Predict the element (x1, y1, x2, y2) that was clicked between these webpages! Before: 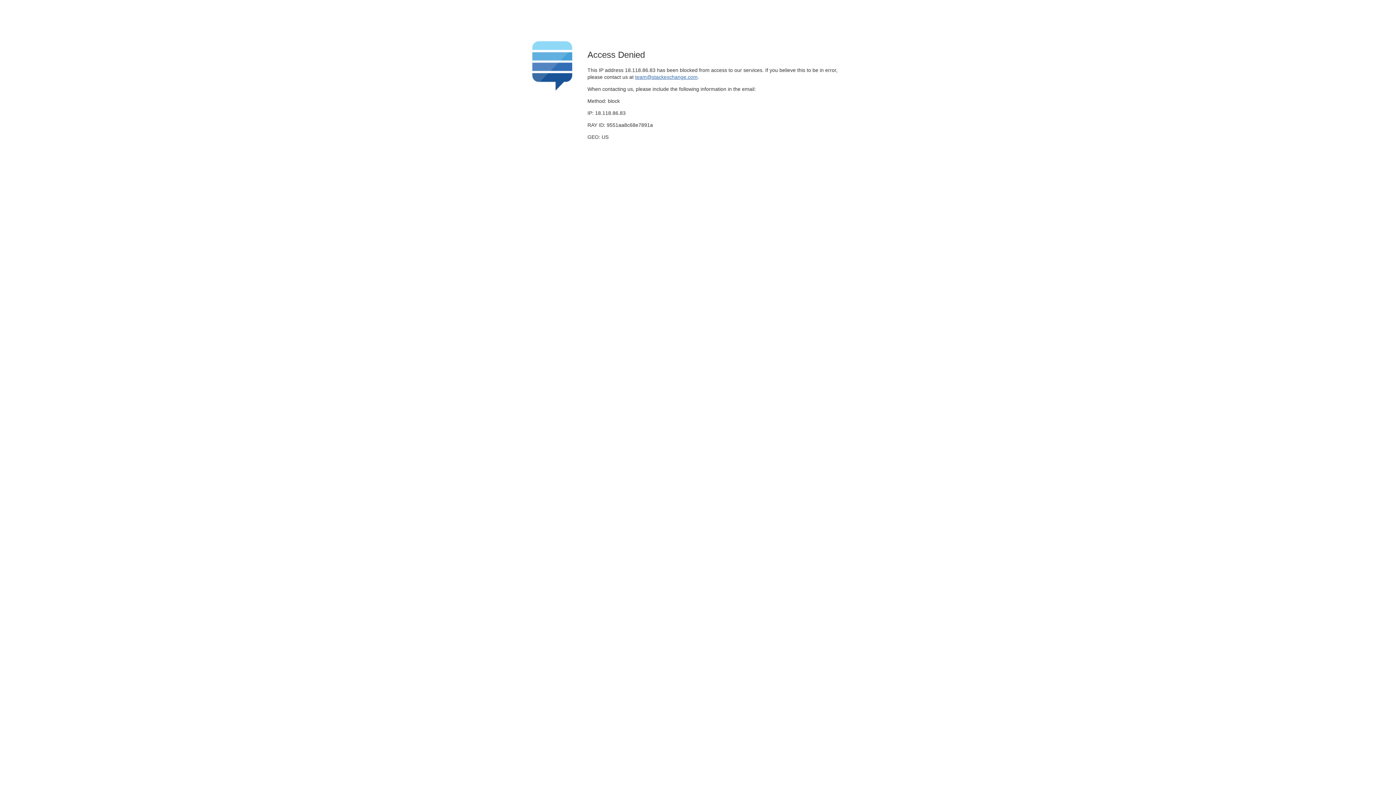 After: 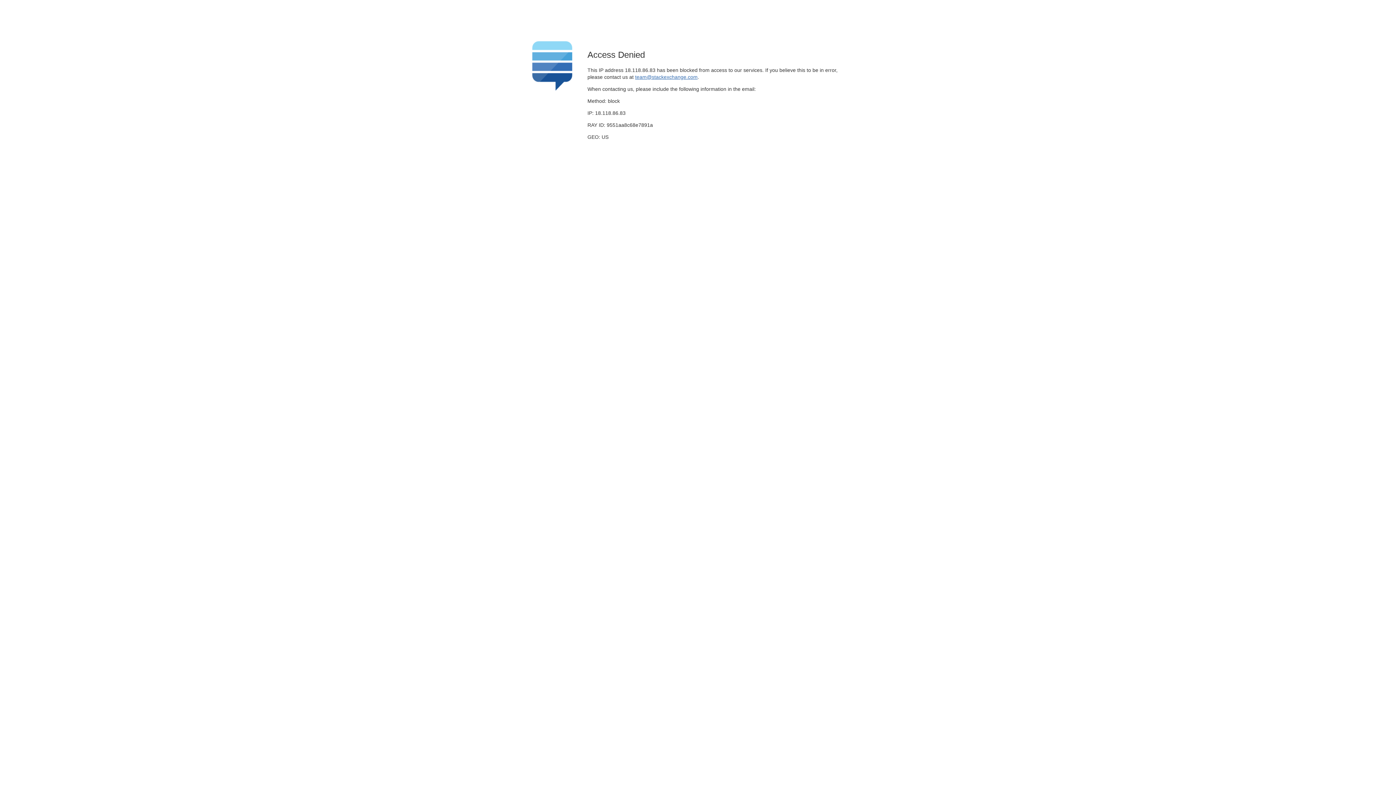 Action: label: team@stackexchange.com bbox: (635, 74, 697, 79)